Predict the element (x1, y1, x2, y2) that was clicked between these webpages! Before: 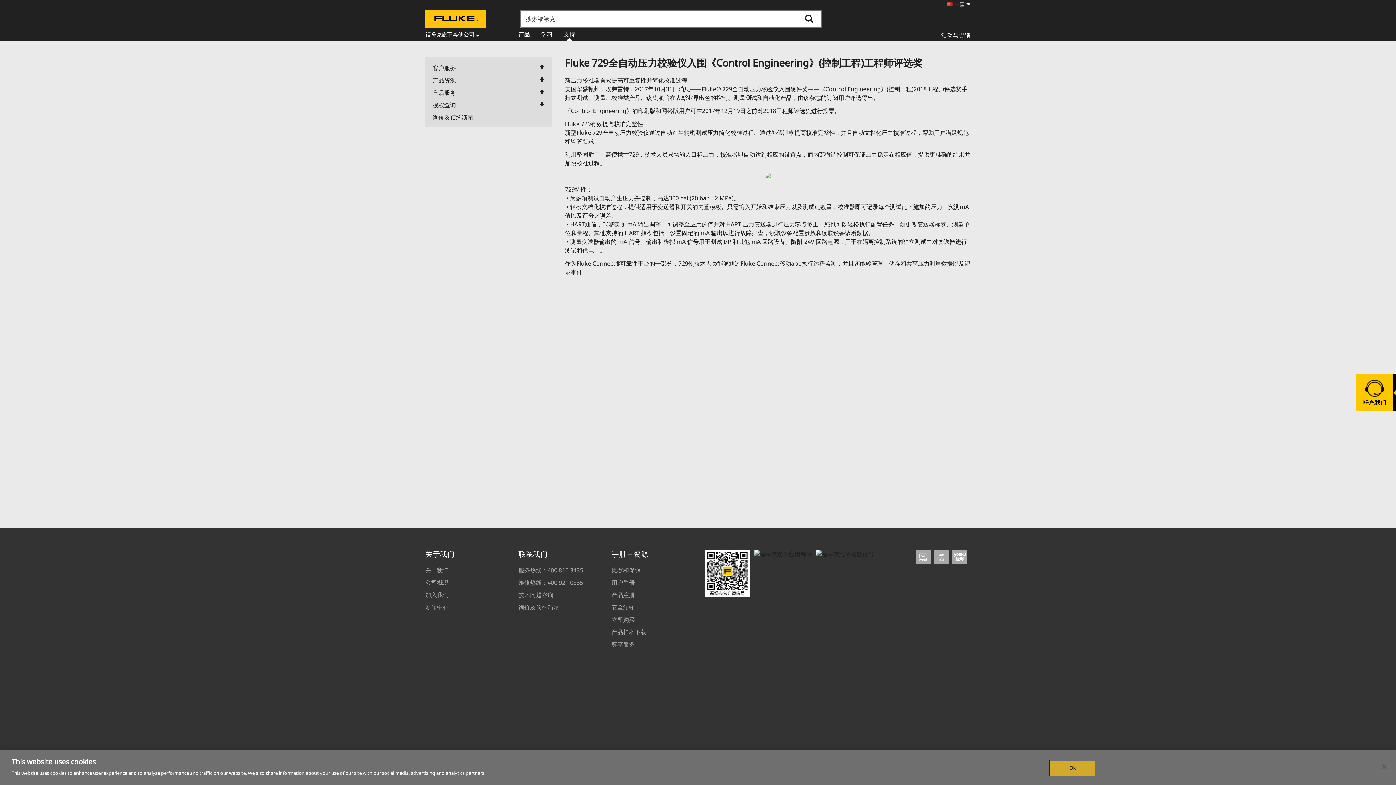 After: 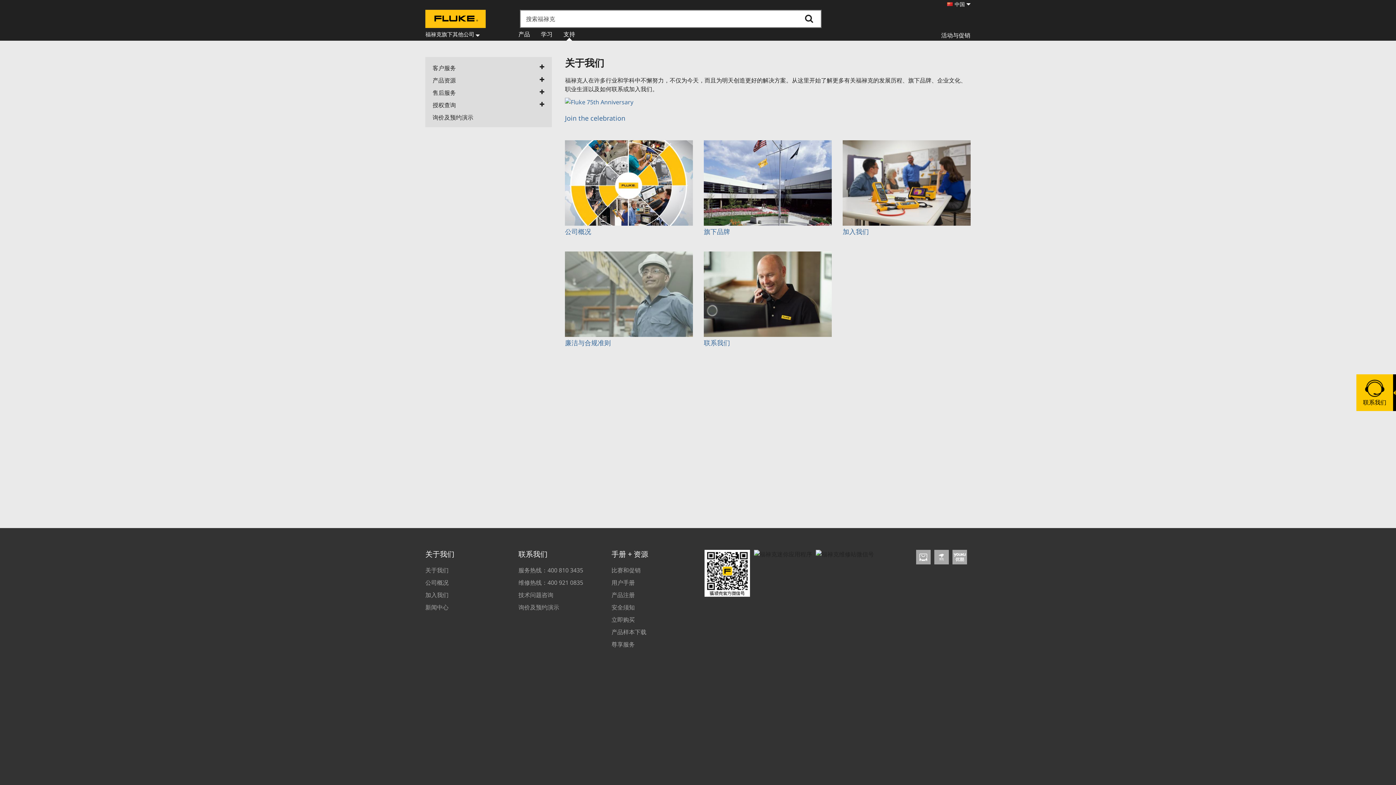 Action: bbox: (425, 564, 505, 576) label: 关于我们